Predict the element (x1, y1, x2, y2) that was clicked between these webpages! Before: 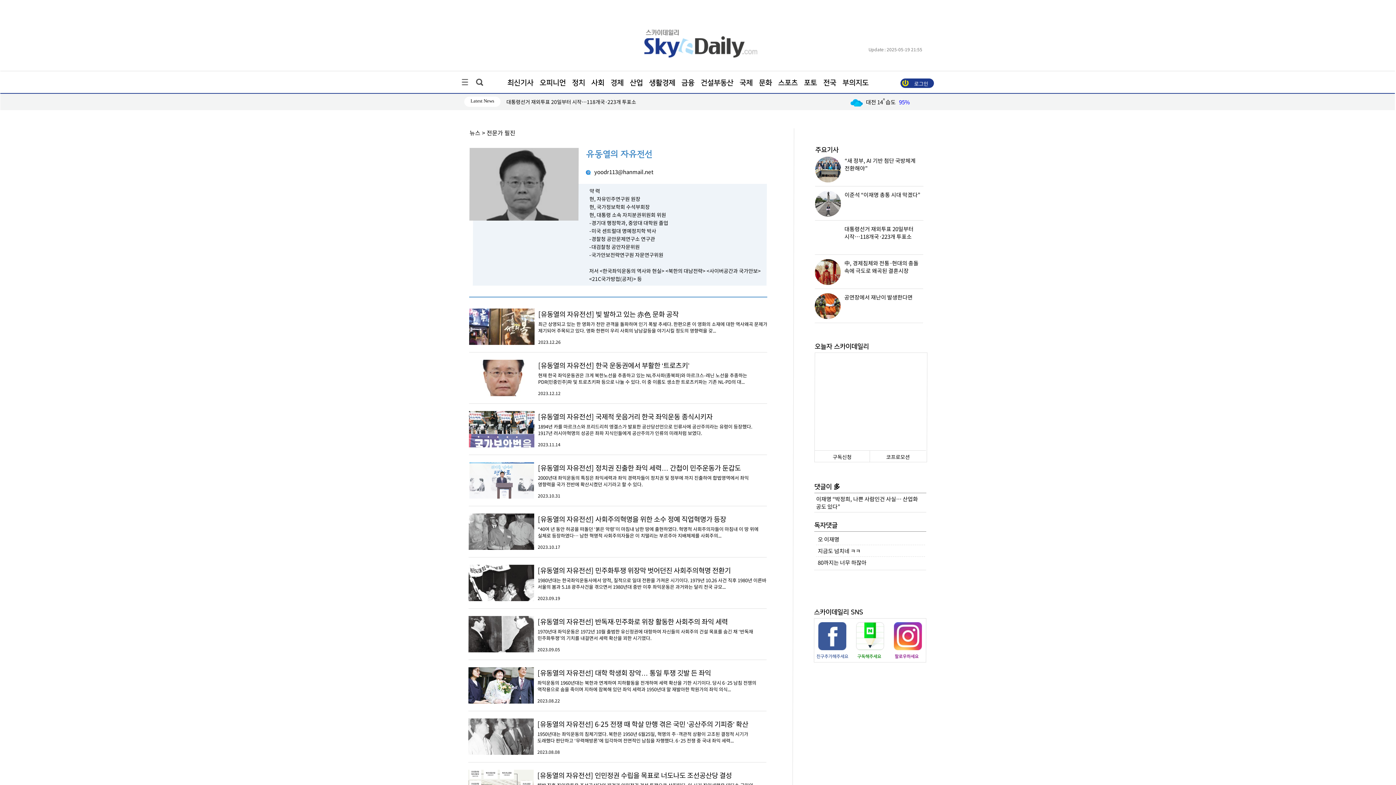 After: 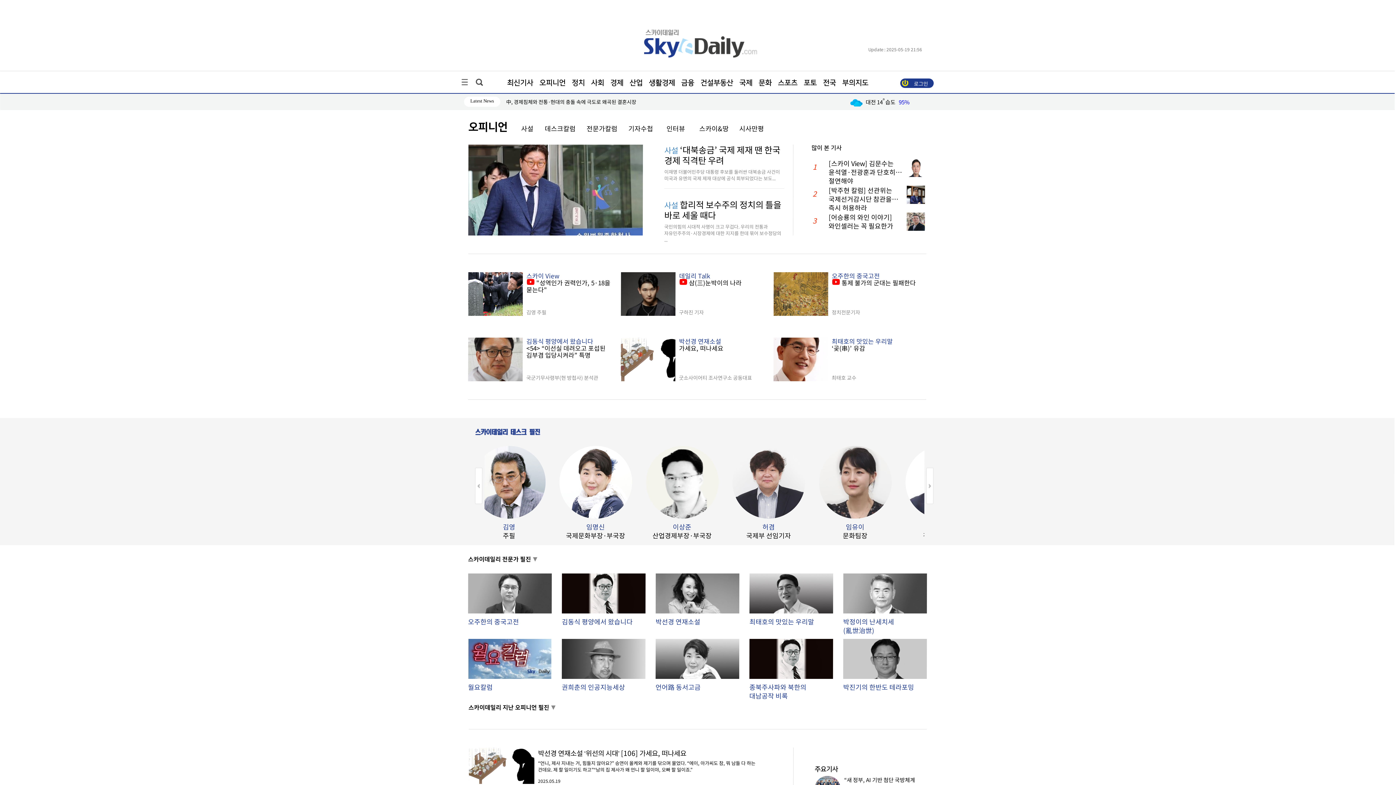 Action: label: 오피니언 bbox: (539, 78, 566, 86)